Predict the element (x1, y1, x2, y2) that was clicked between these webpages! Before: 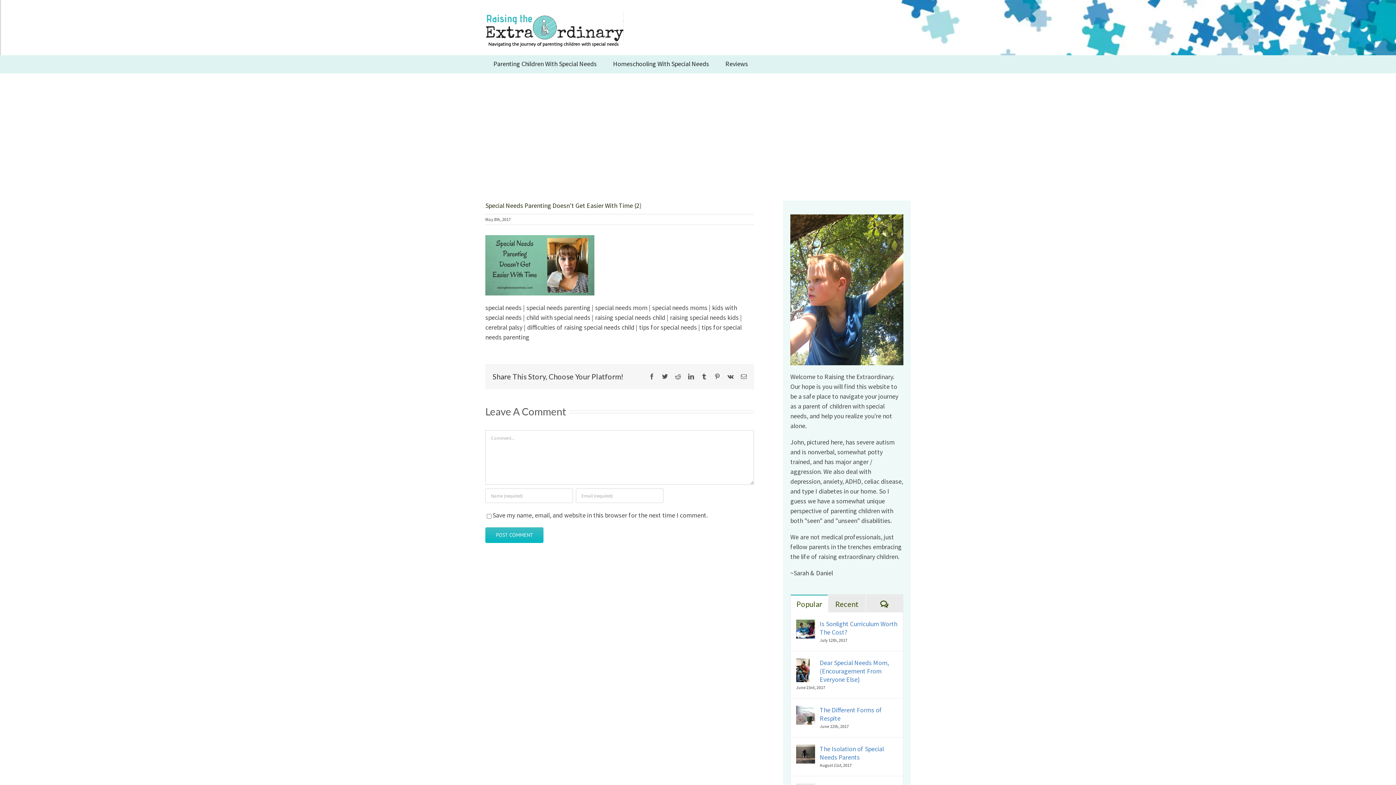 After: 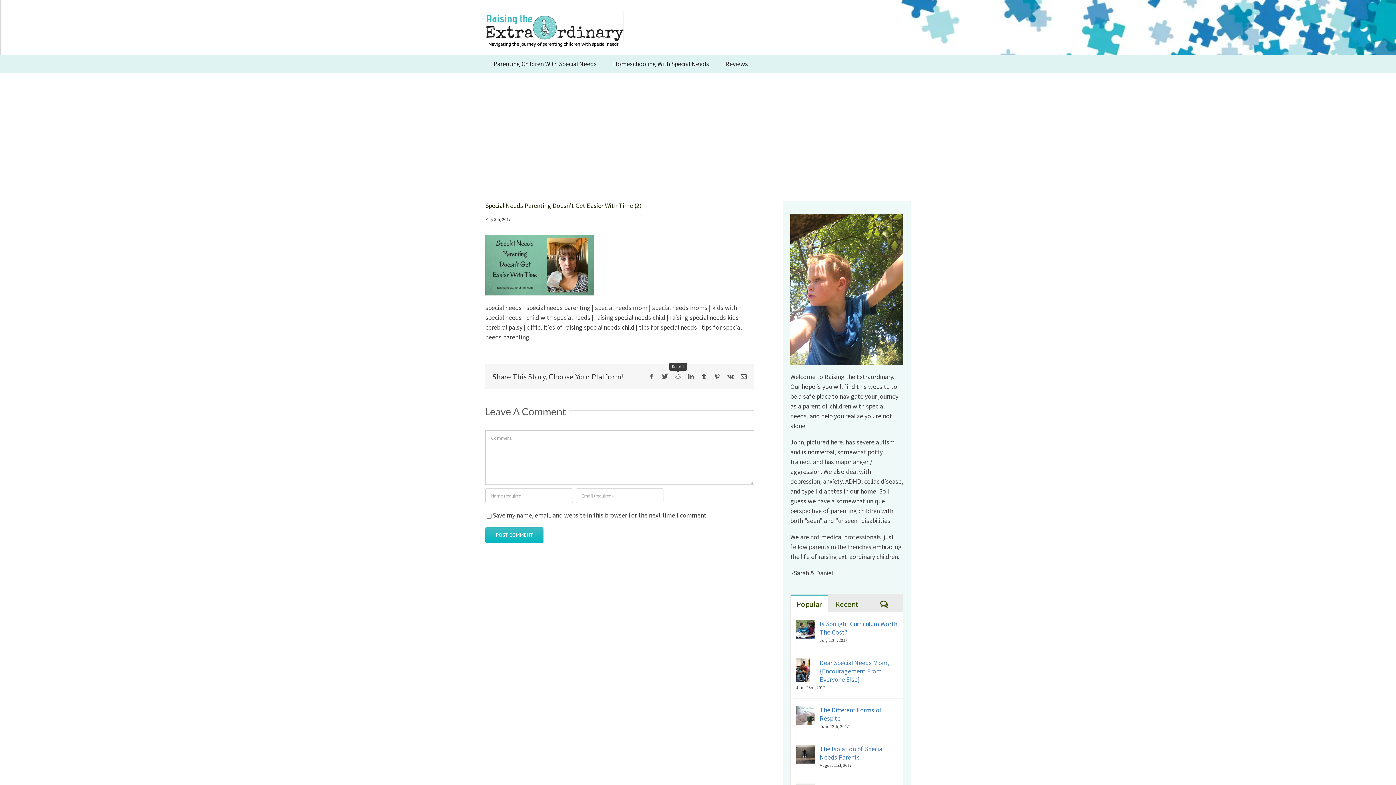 Action: bbox: (675, 373, 681, 379) label: Reddit